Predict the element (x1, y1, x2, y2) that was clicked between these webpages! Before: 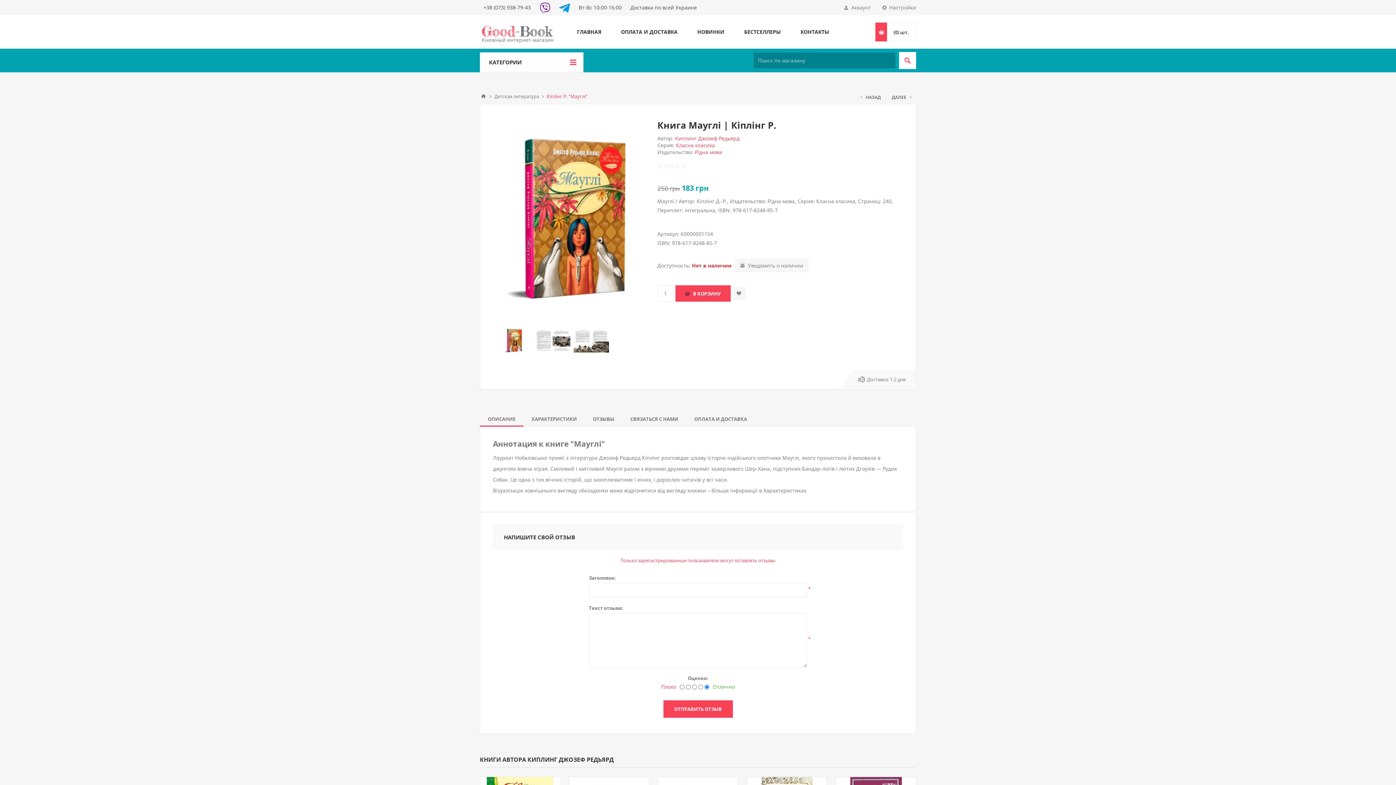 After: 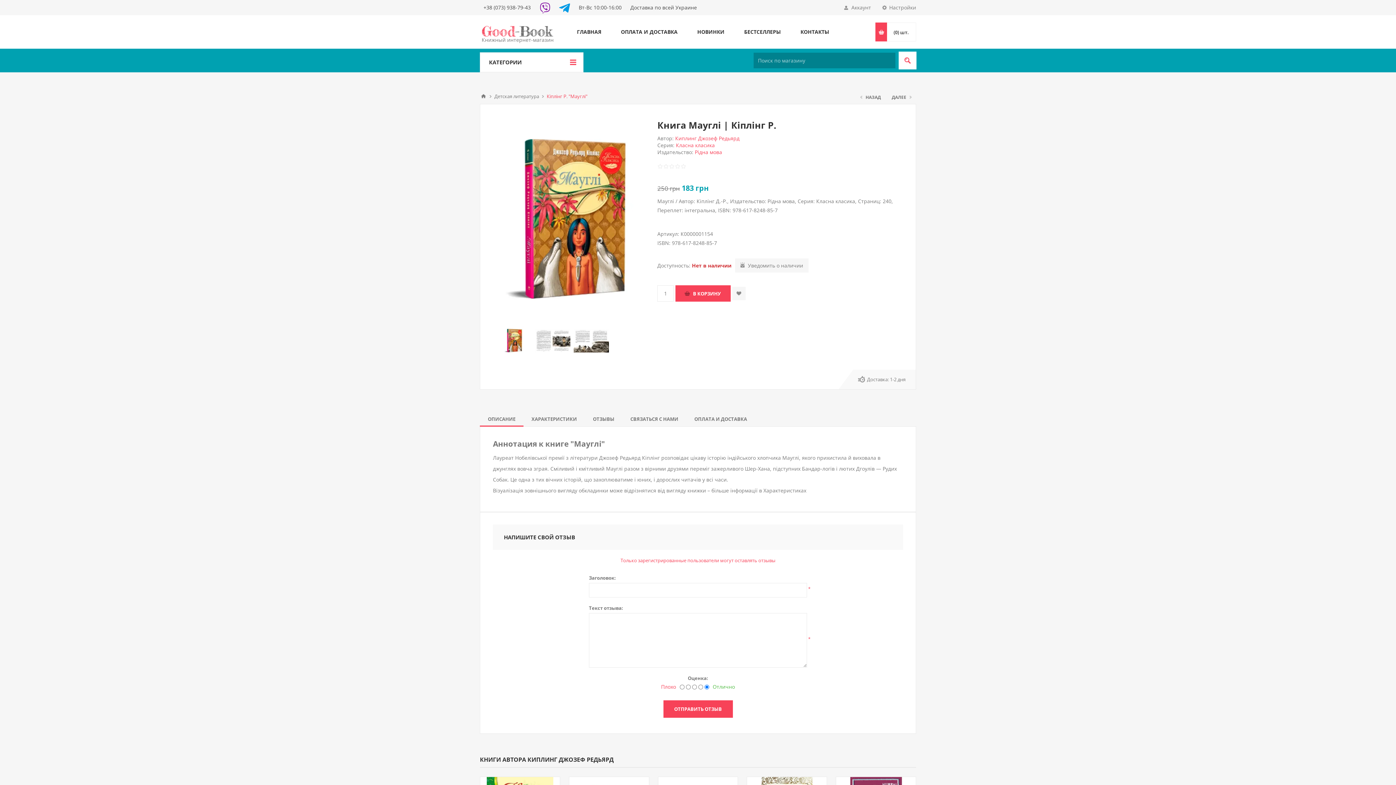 Action: bbox: (899, 52, 916, 69) label: Поиск